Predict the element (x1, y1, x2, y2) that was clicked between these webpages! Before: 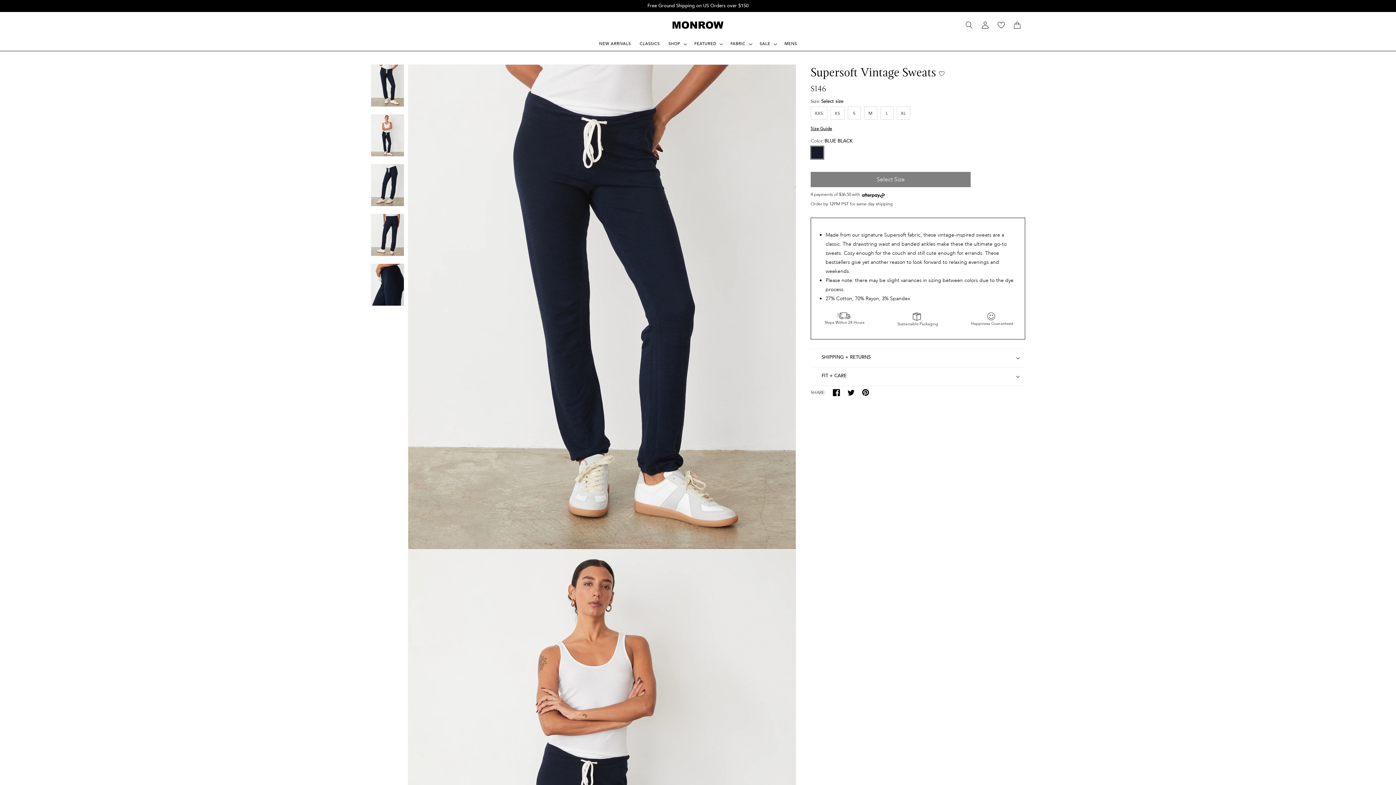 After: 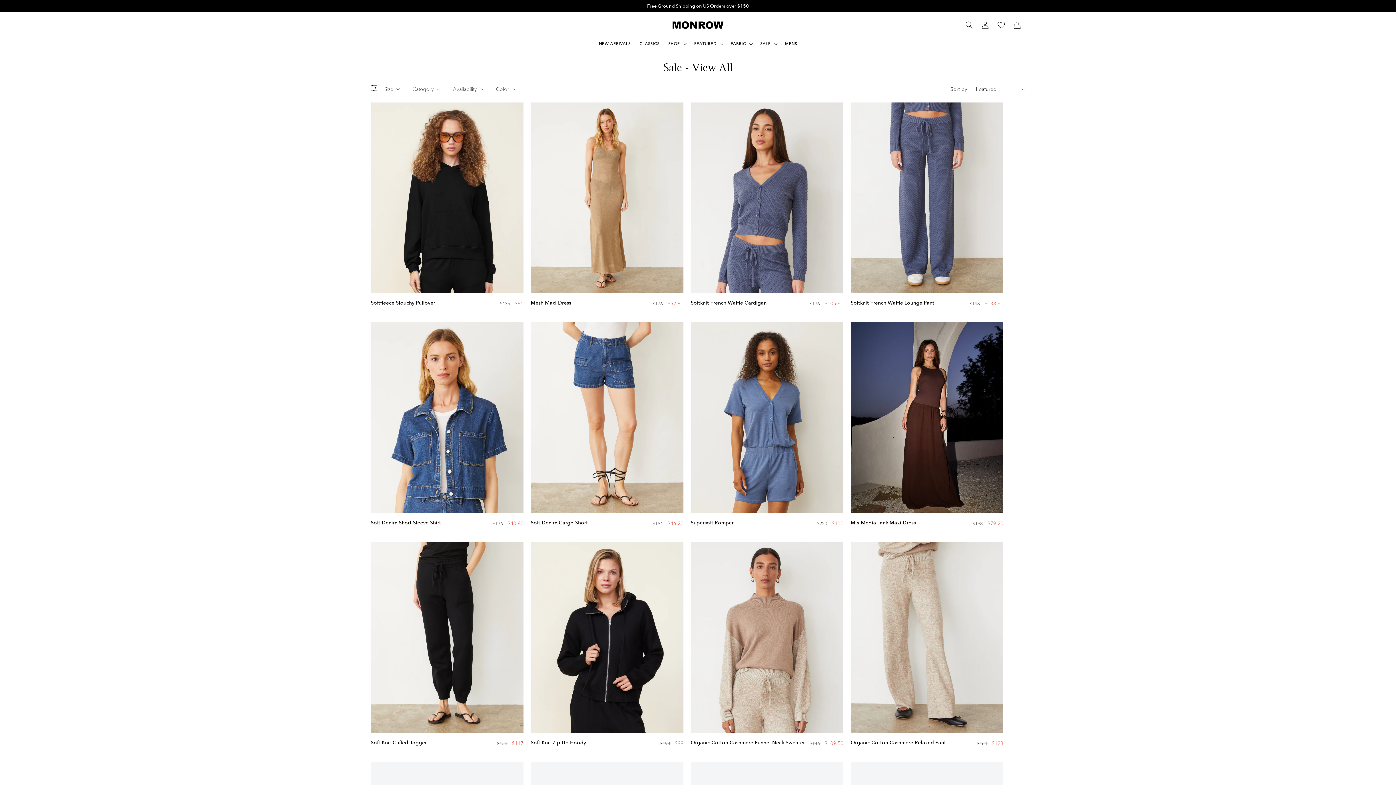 Action: bbox: (755, 36, 780, 50) label: SALE